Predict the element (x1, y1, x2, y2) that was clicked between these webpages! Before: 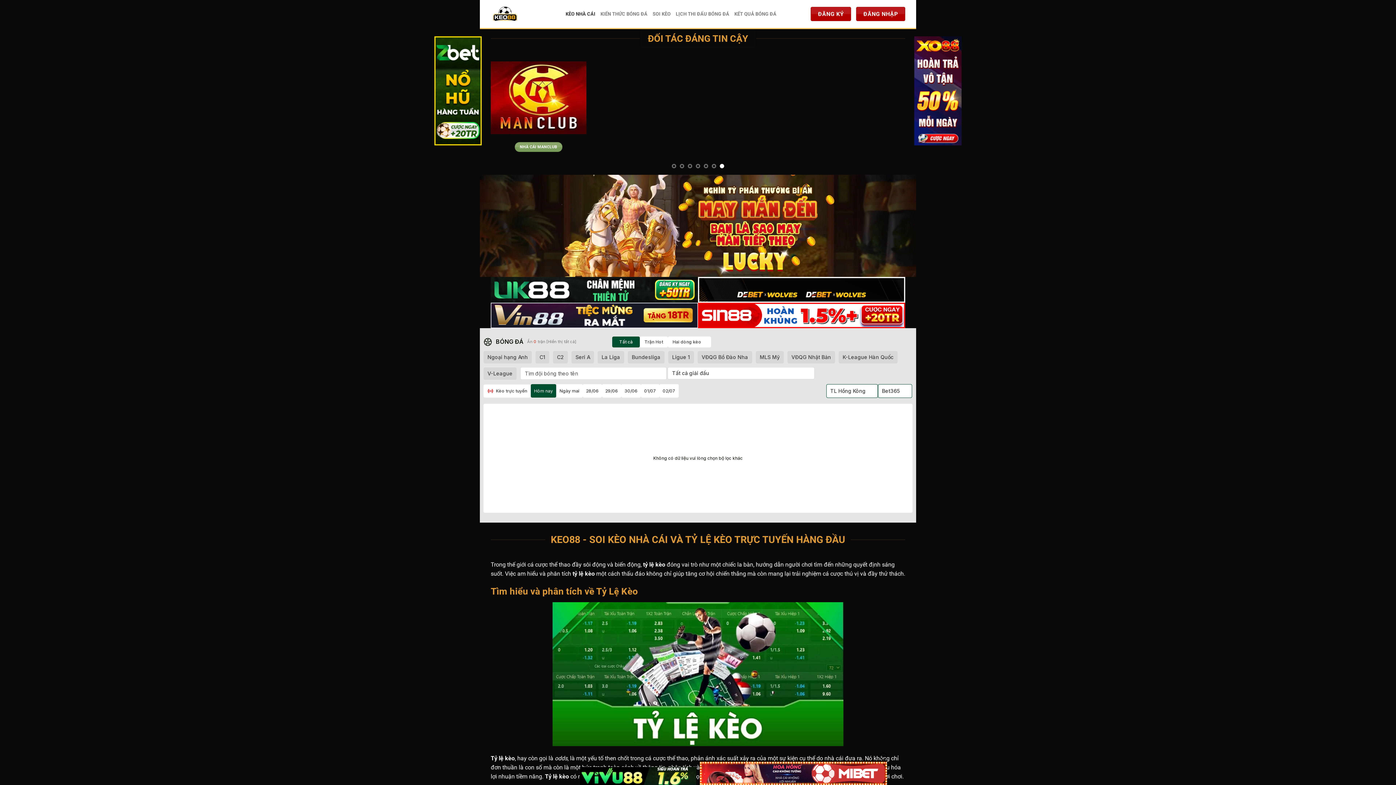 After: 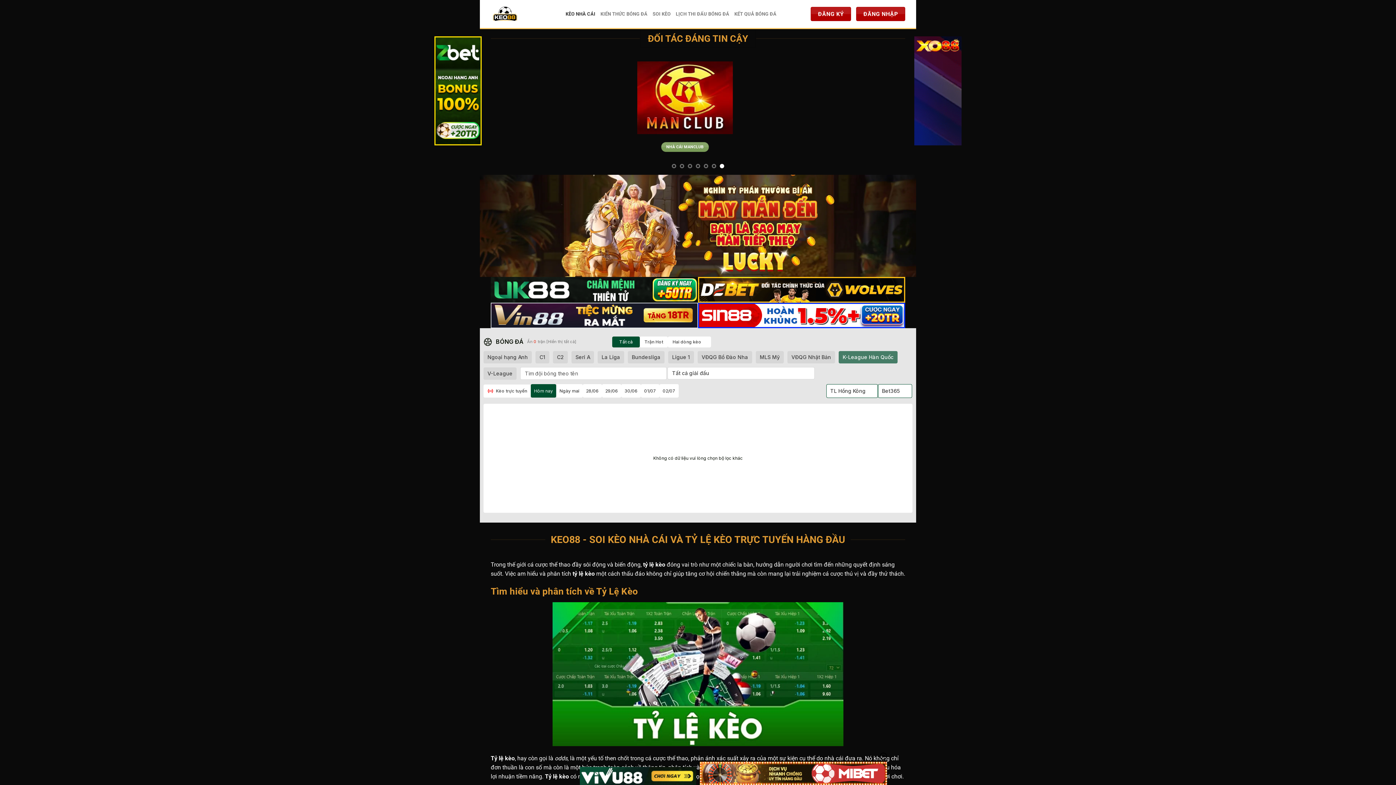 Action: label: K-League Hàn Quốc bbox: (838, 351, 897, 363)